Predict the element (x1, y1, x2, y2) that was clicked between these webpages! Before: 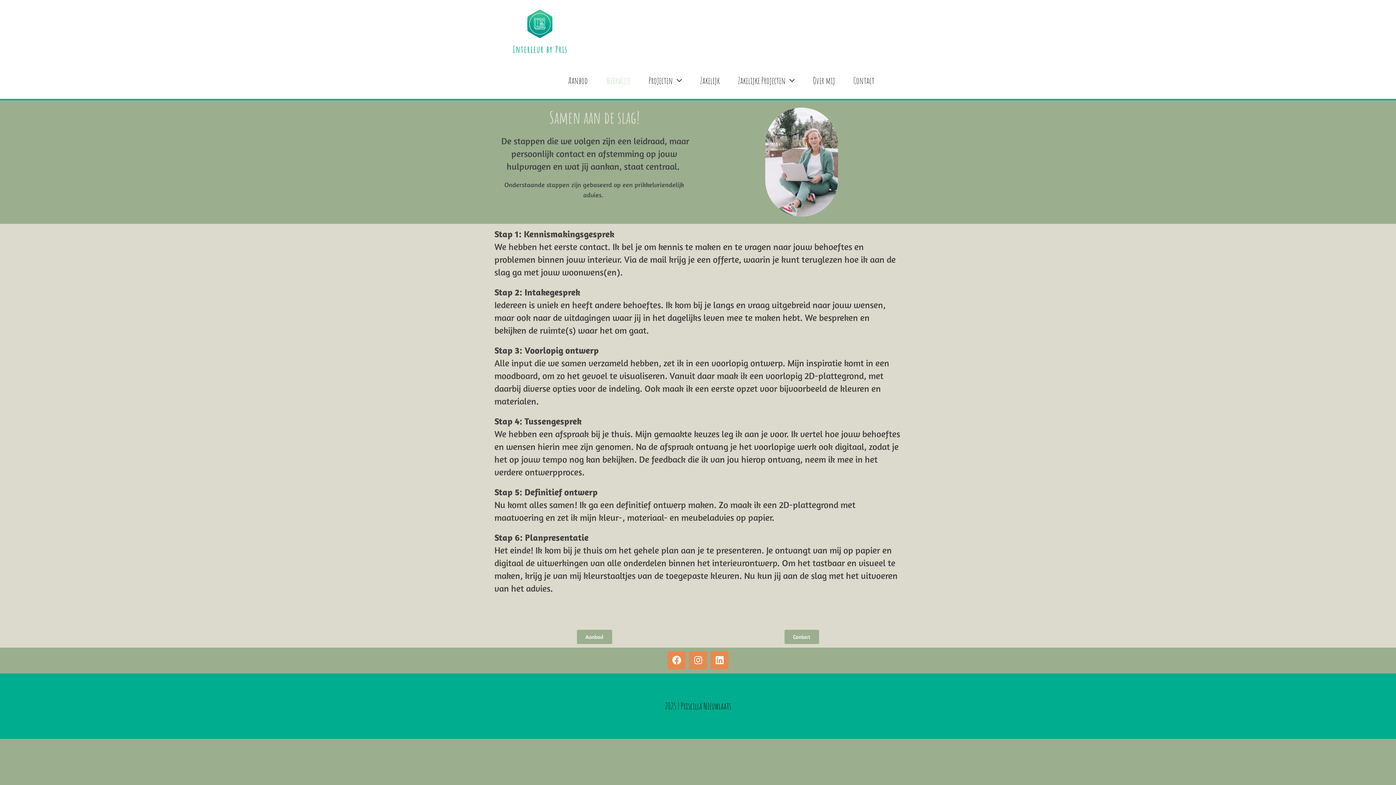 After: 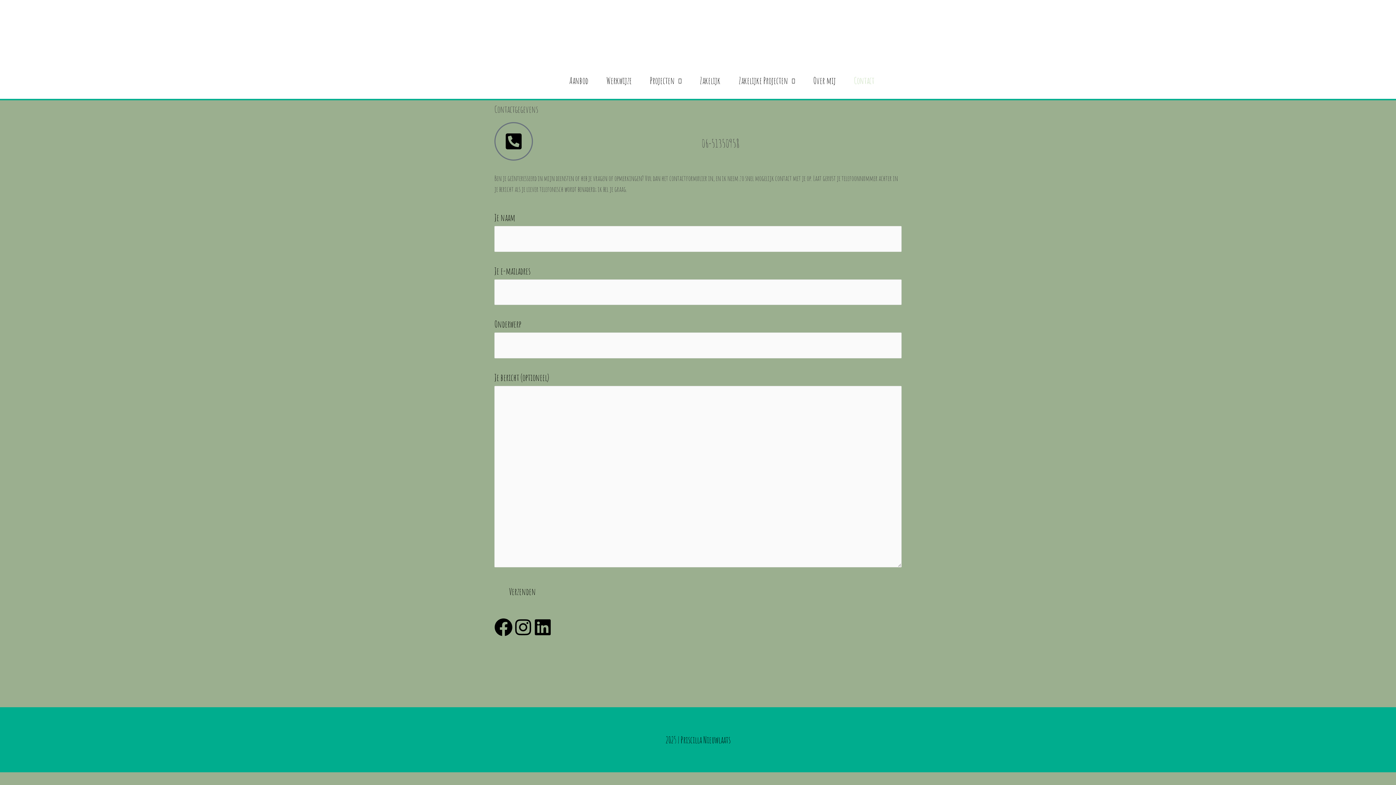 Action: bbox: (784, 630, 819, 644) label: Contact